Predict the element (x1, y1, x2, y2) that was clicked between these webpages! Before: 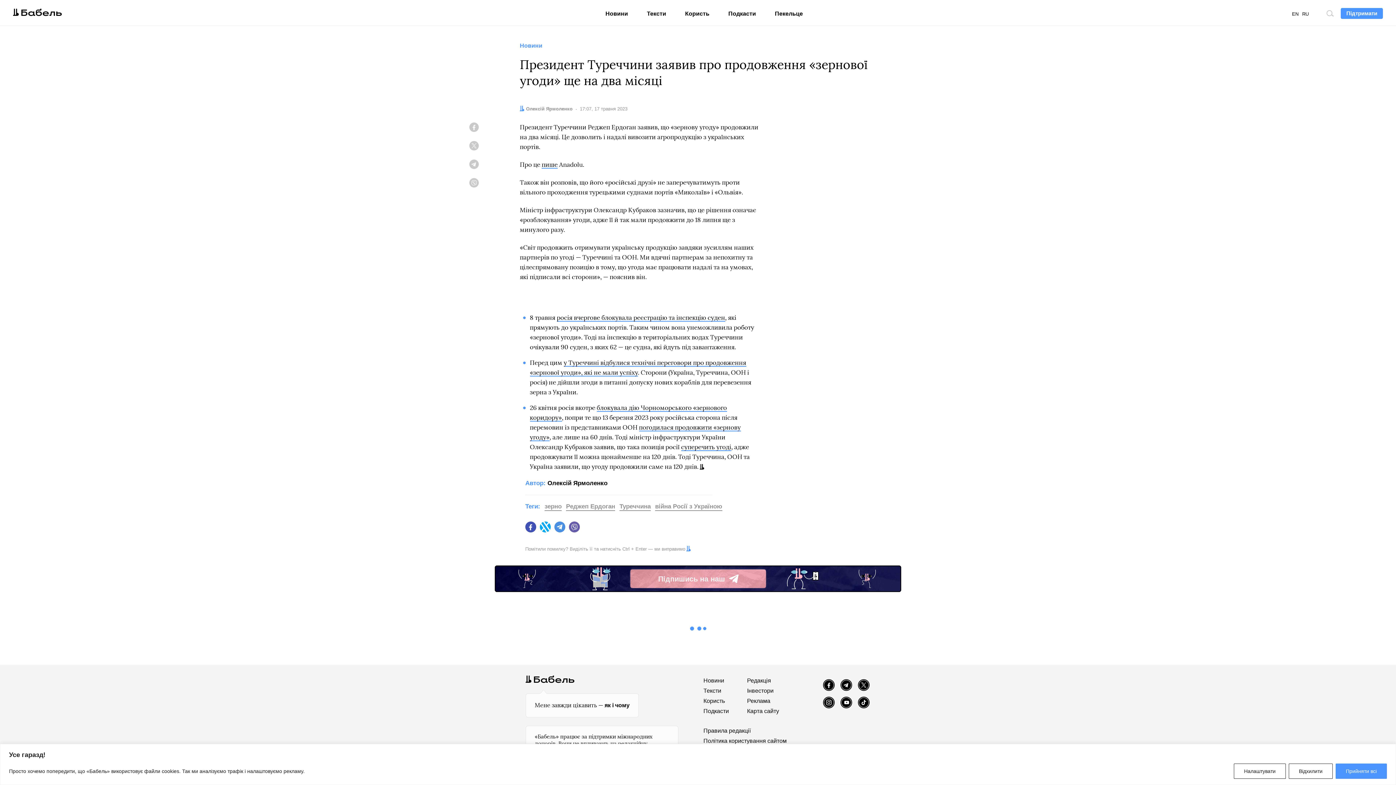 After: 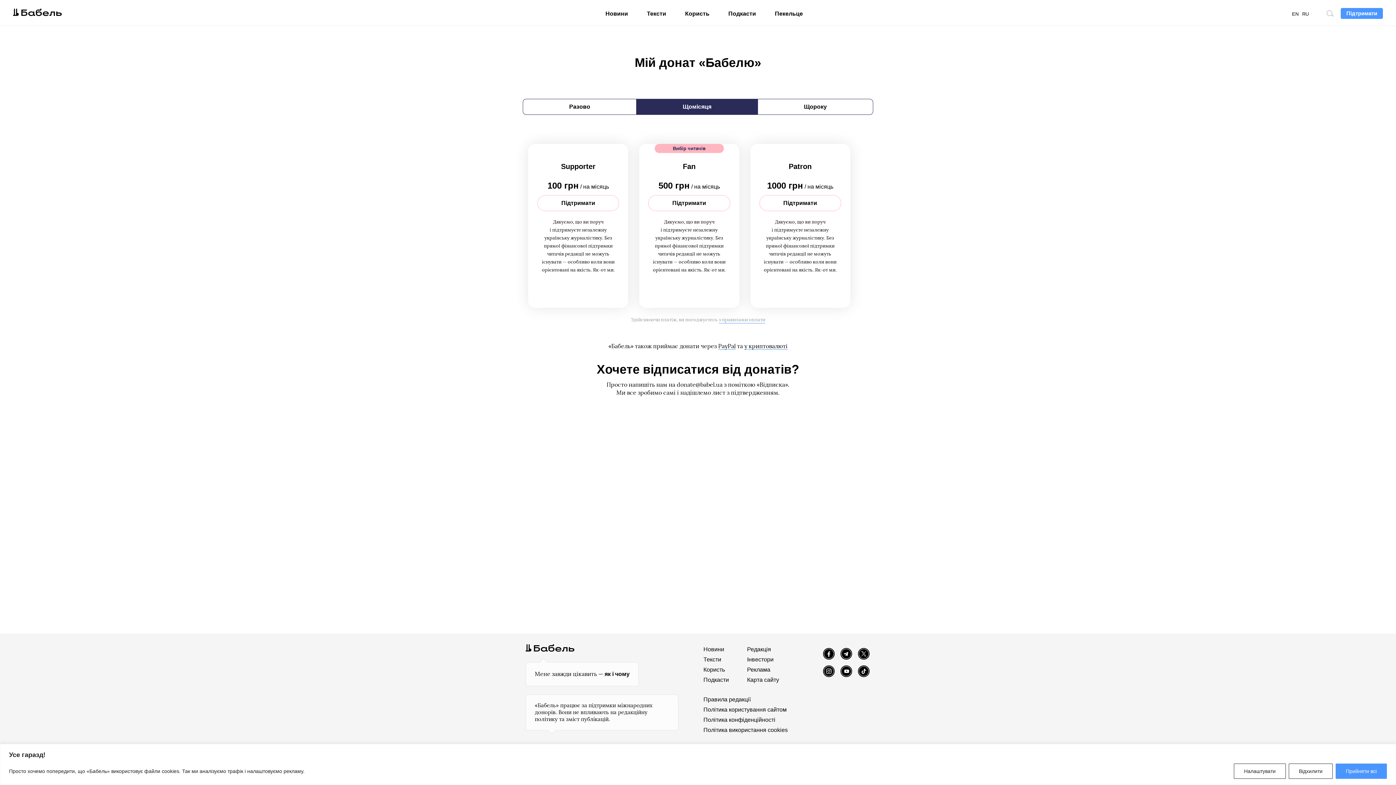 Action: bbox: (1341, 9, 1383, 16) label: Підтримати